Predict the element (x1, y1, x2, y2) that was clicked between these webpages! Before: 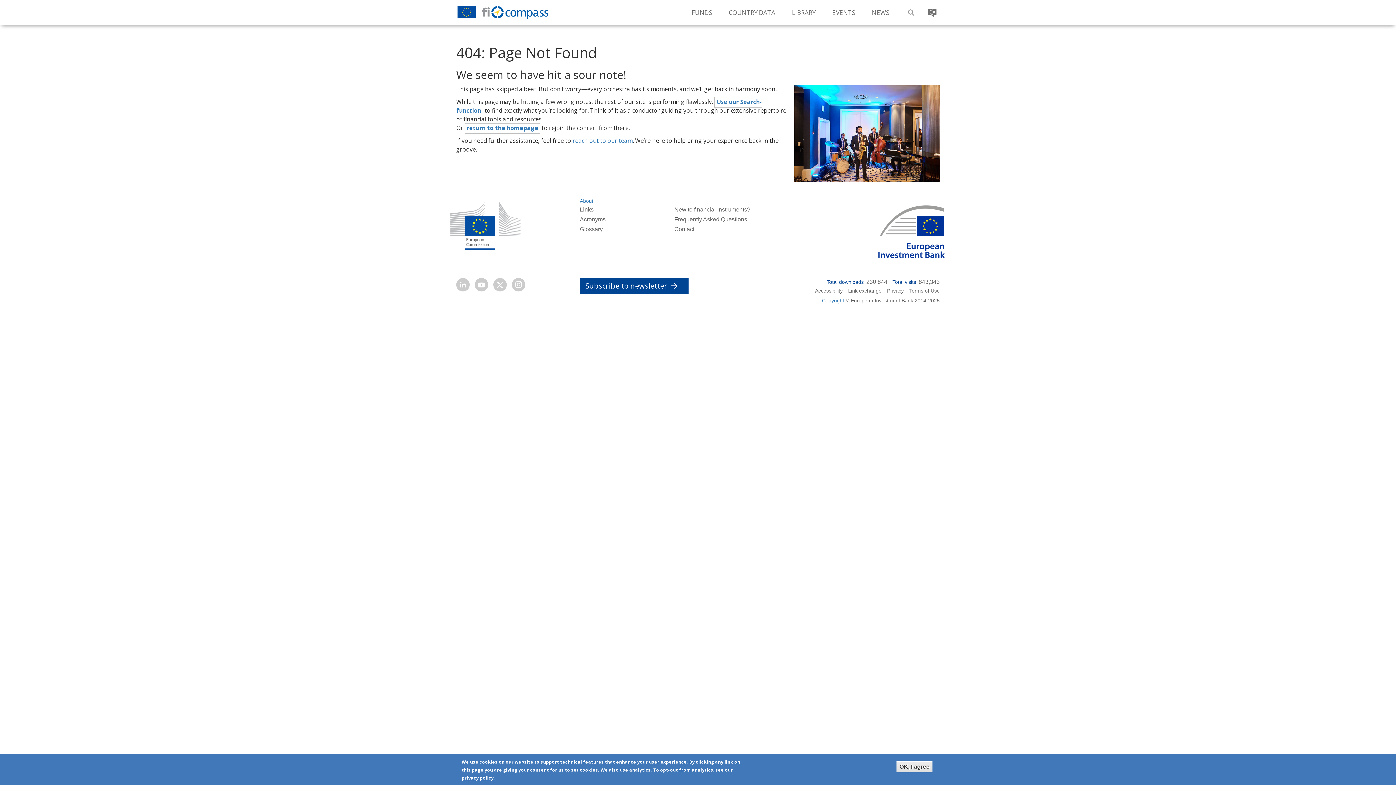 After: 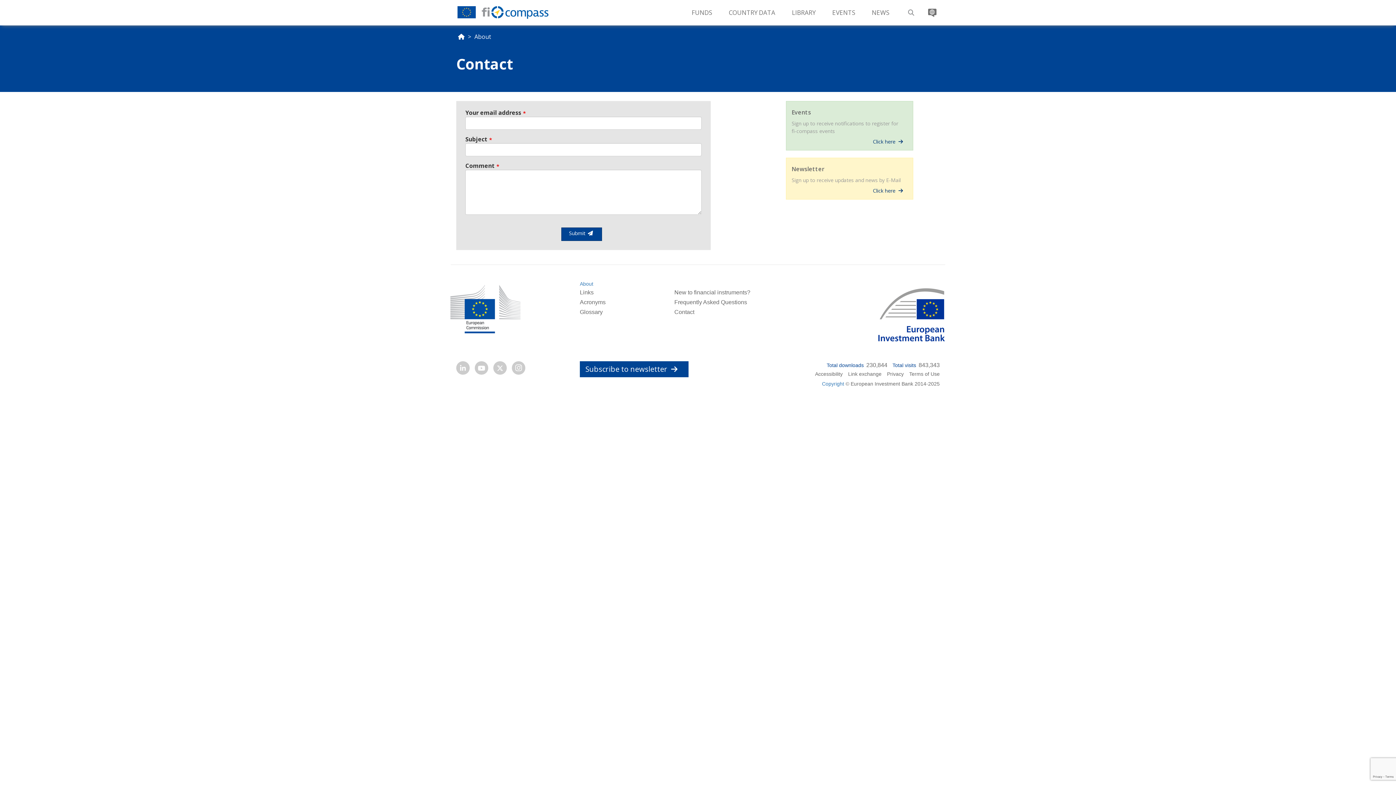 Action: bbox: (572, 136, 632, 144) label: reach out to our team